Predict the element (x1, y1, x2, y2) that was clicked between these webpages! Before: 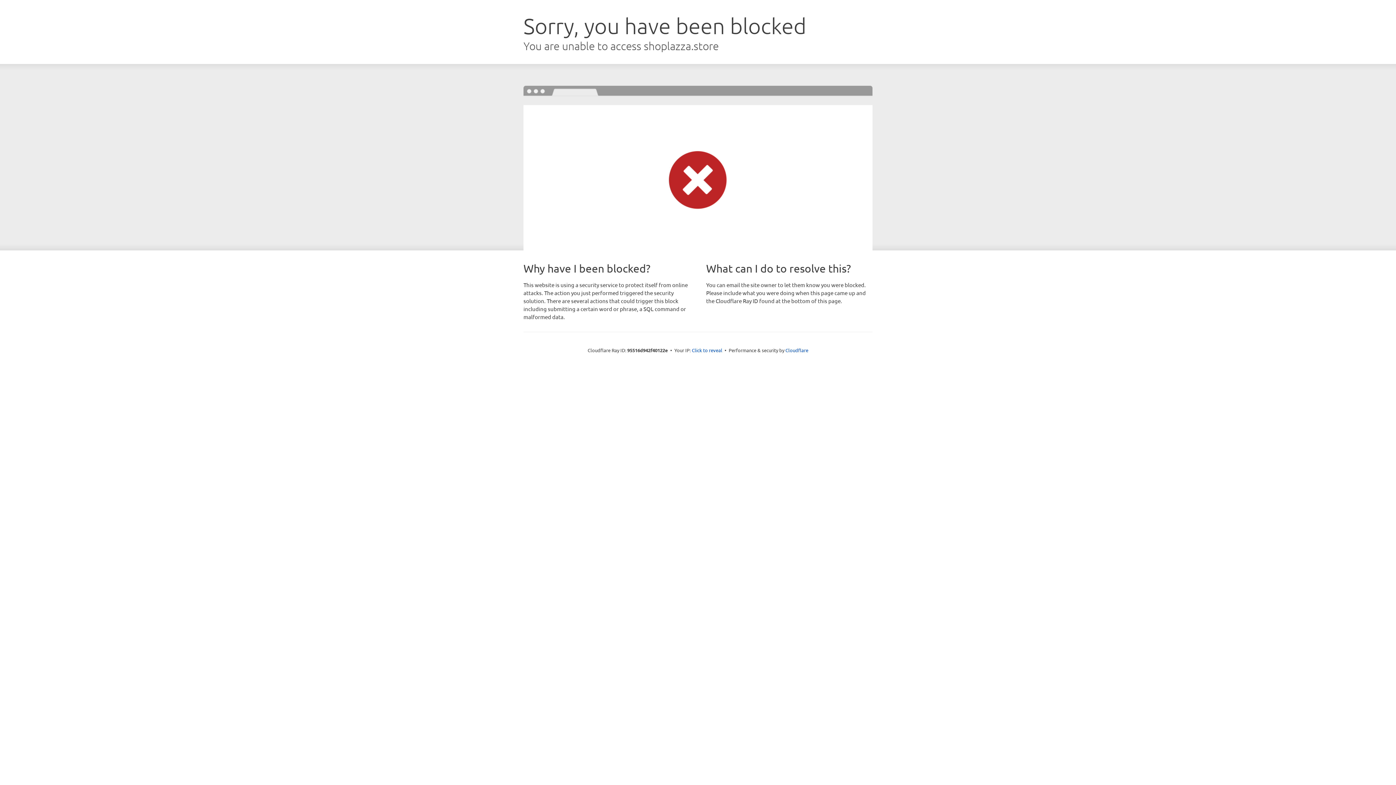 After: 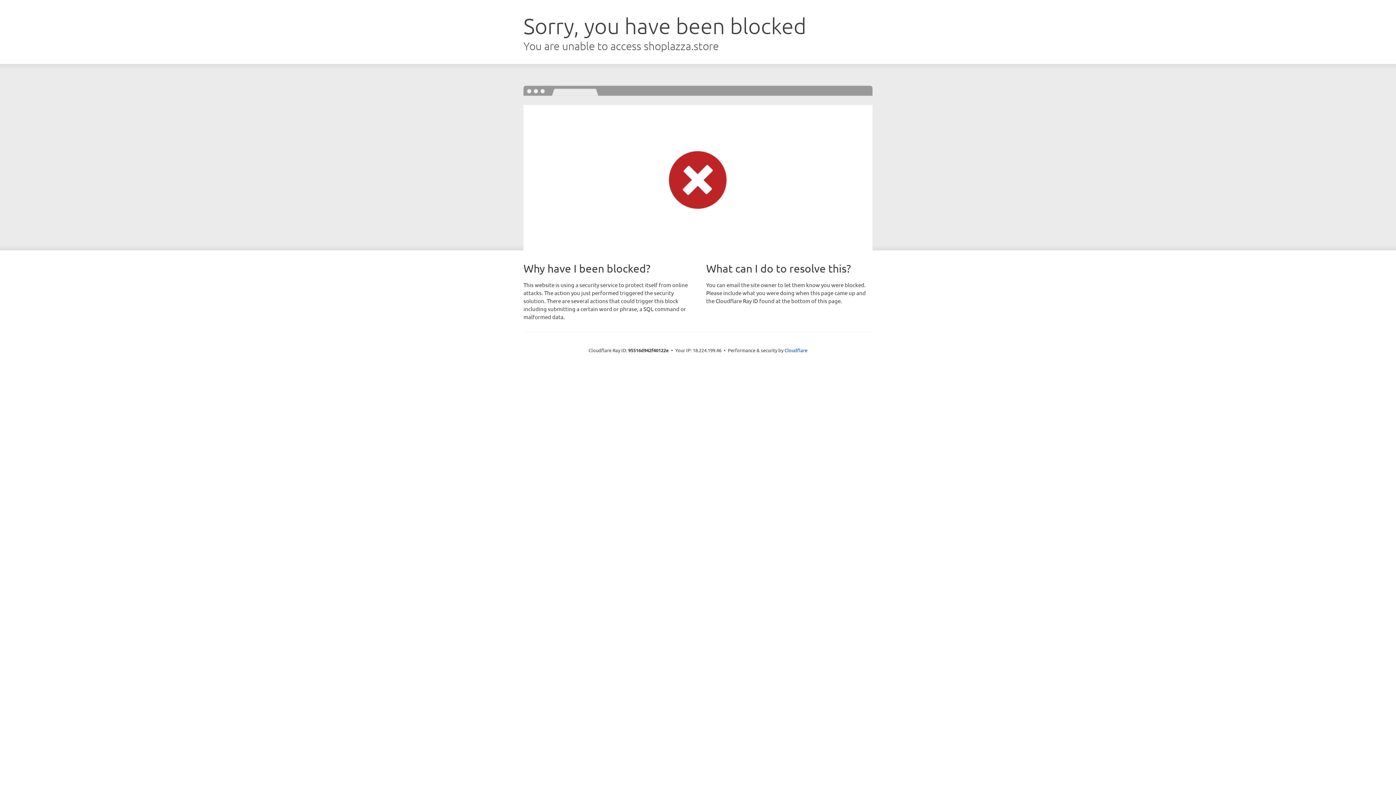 Action: bbox: (692, 346, 722, 353) label: Click to reveal